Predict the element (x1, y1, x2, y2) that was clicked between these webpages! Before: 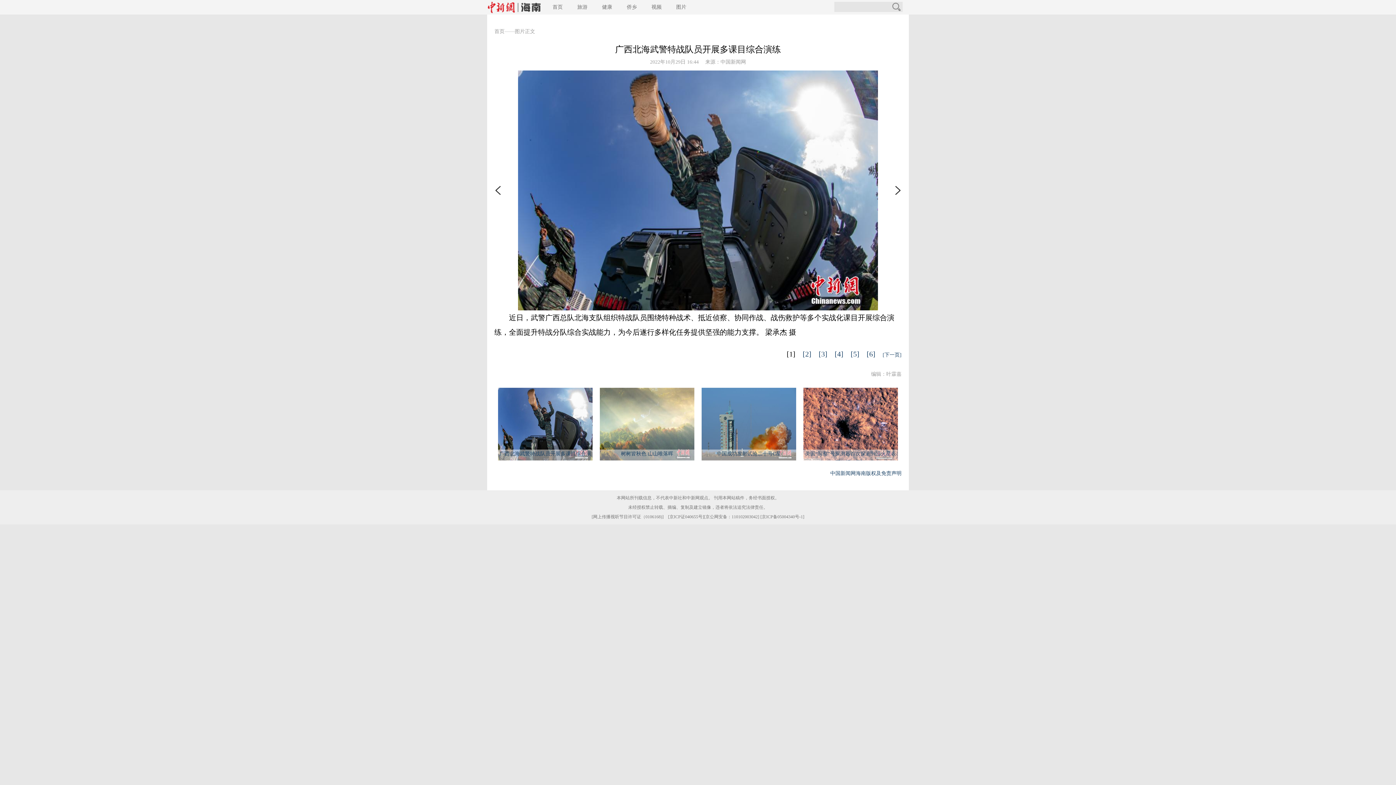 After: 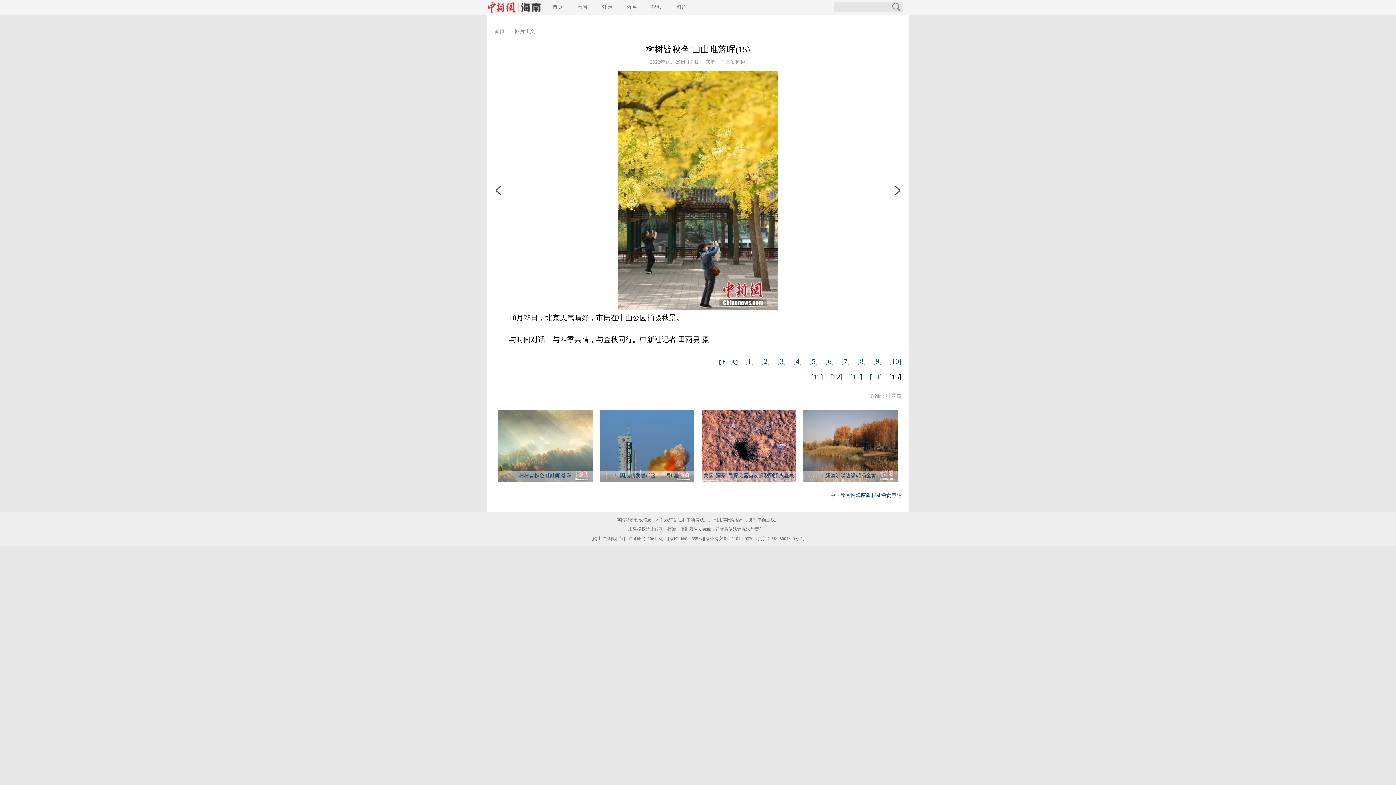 Action: bbox: (494, 70, 501, 310)